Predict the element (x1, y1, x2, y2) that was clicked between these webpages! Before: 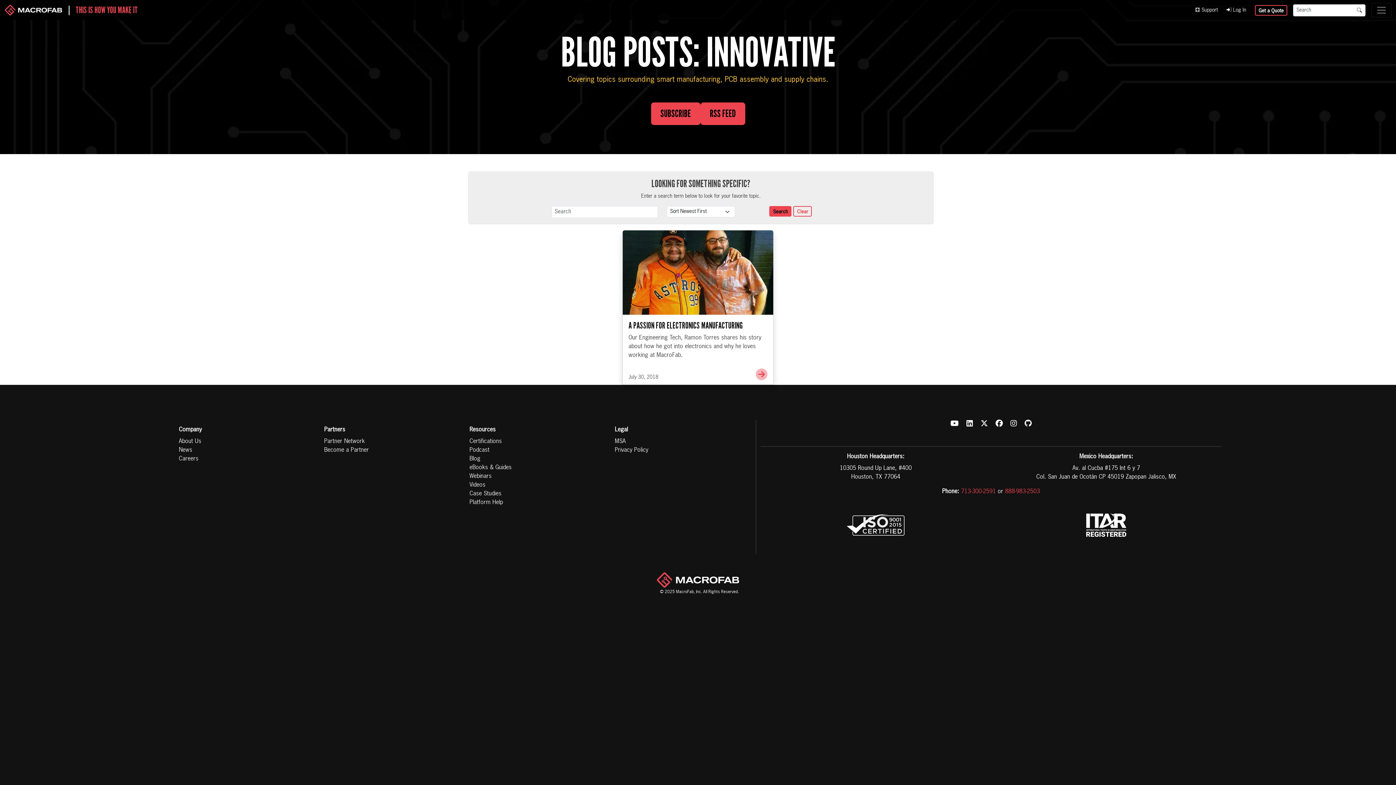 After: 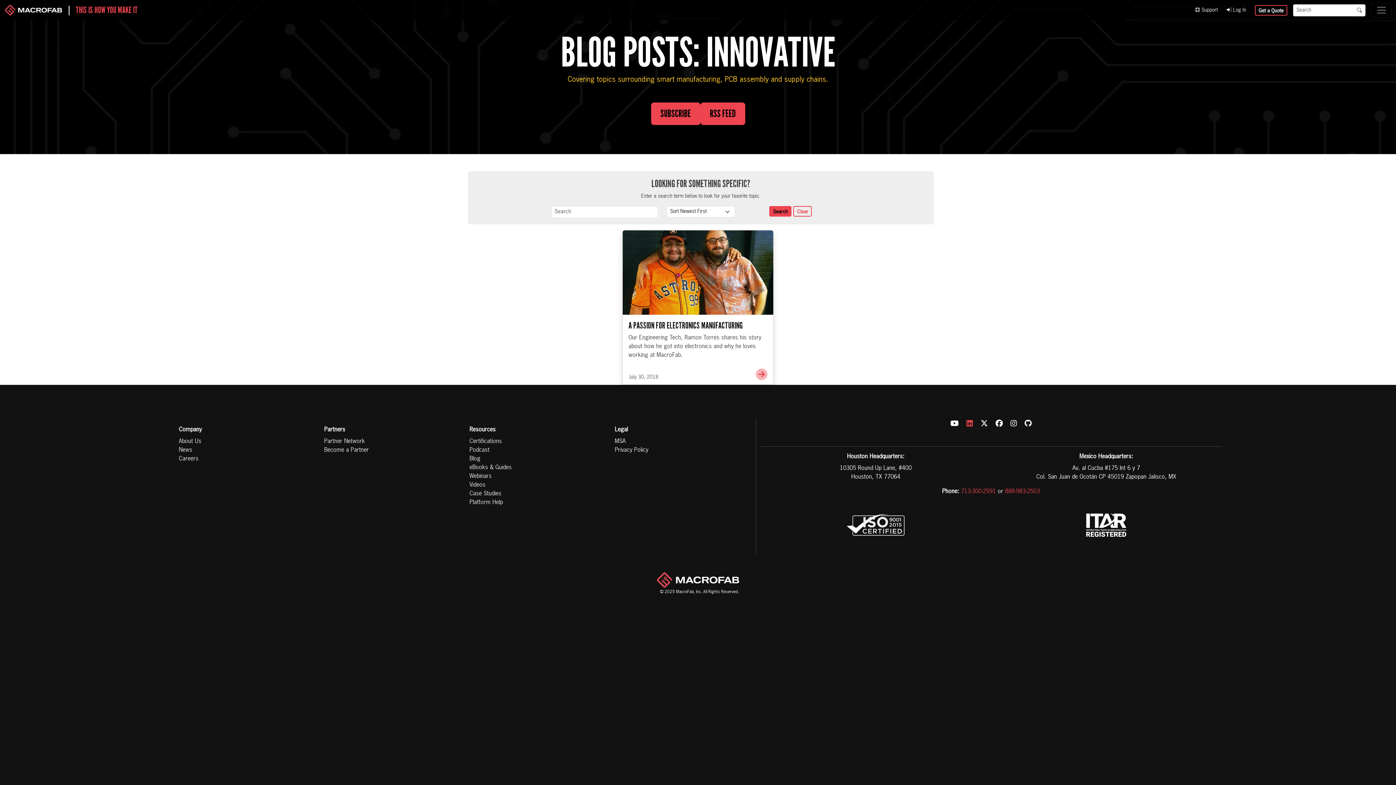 Action: bbox: (966, 421, 973, 427)